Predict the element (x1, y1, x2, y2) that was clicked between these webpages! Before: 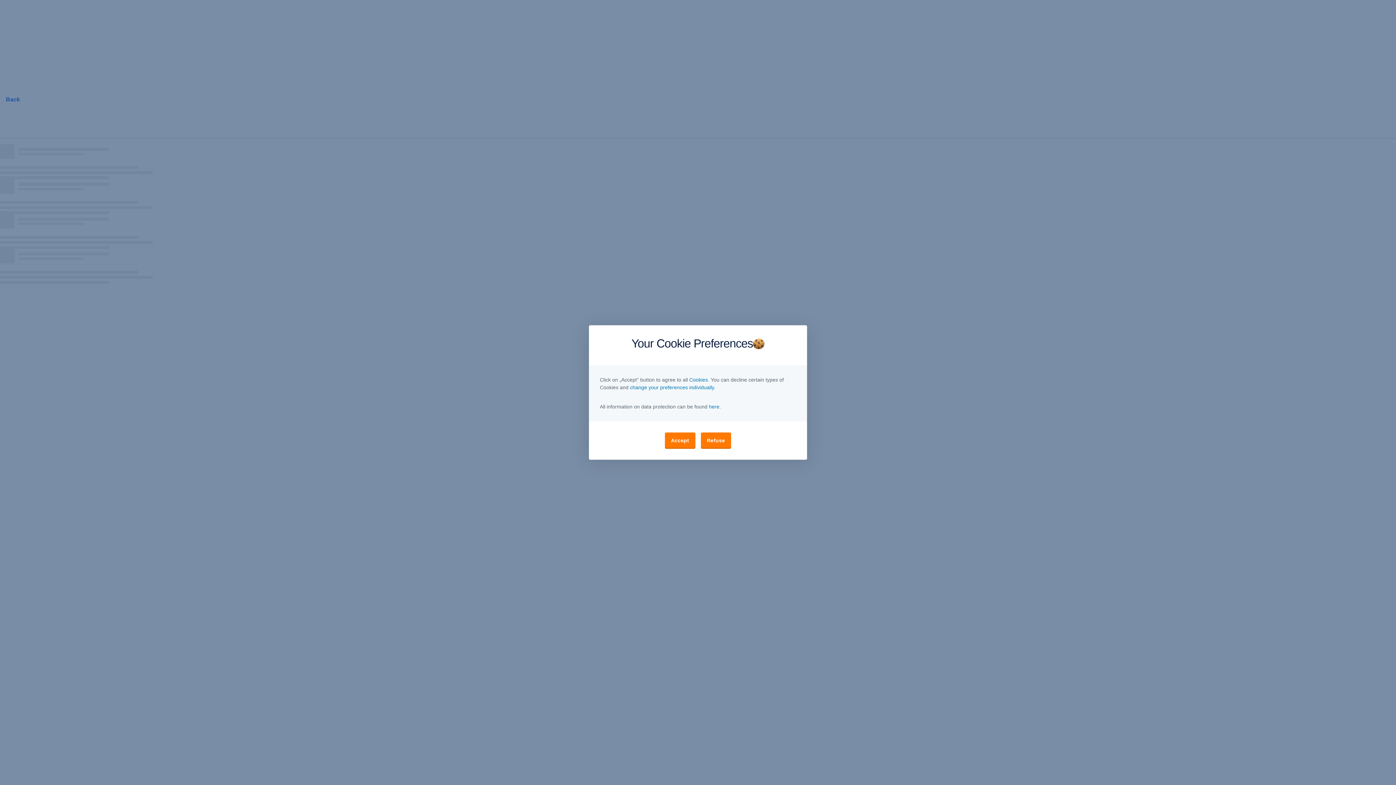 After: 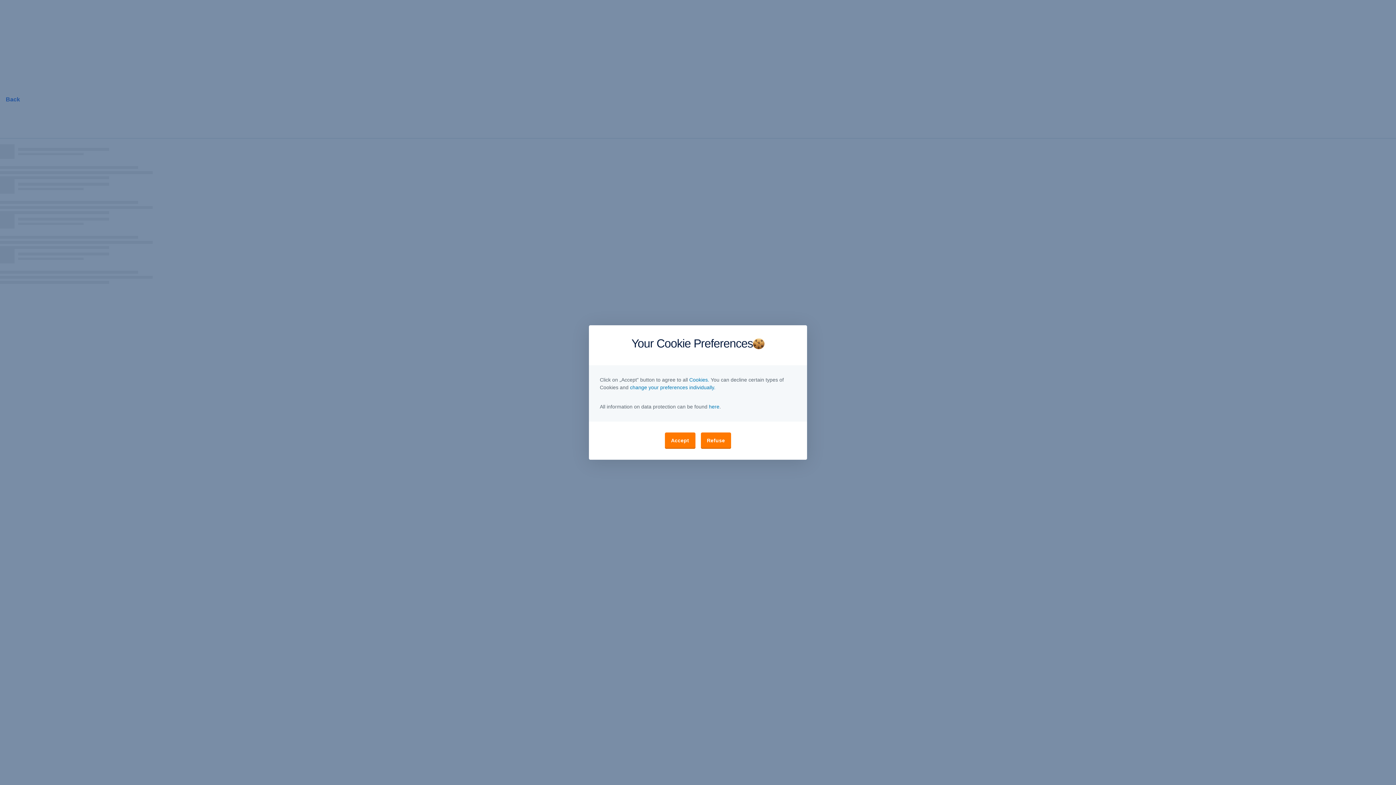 Action: bbox: (707, 404, 719, 409) label:  here